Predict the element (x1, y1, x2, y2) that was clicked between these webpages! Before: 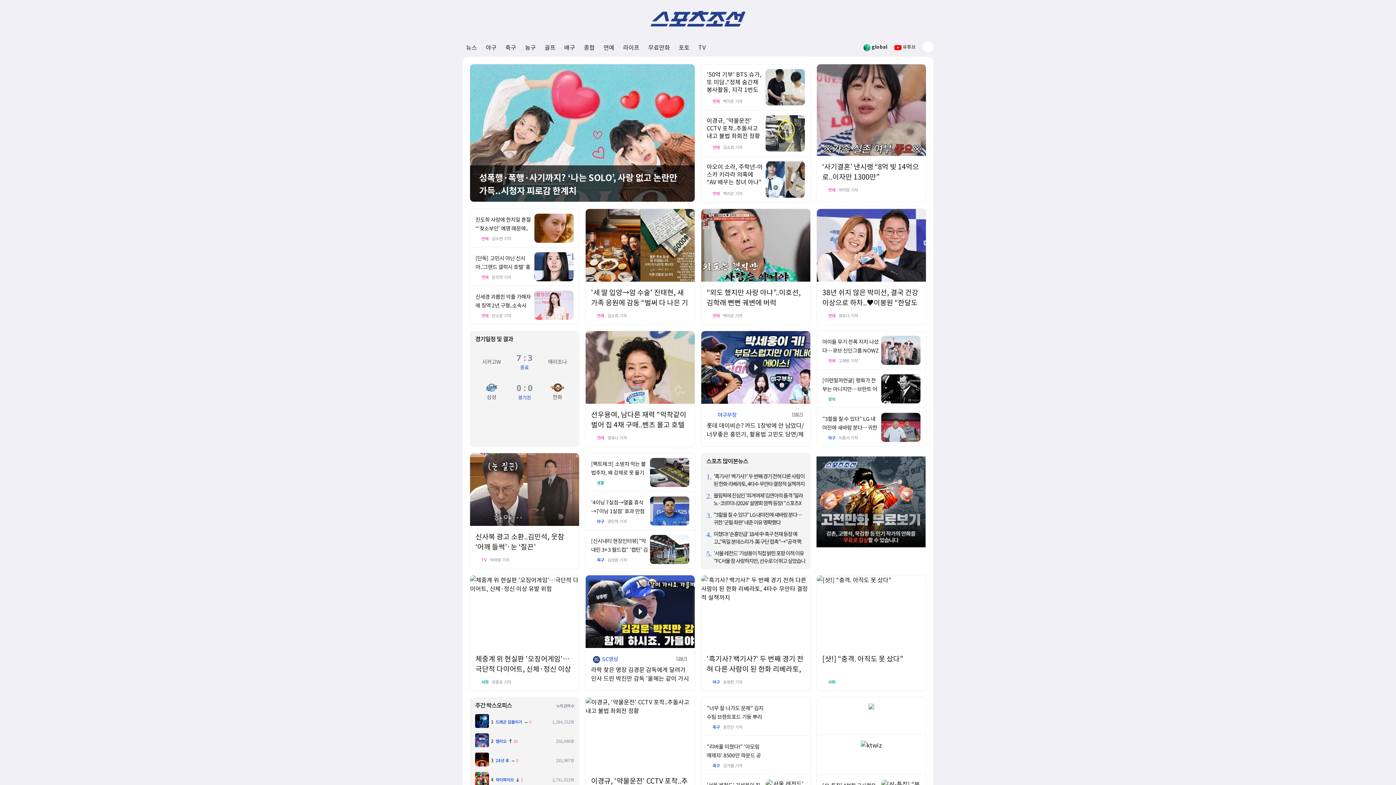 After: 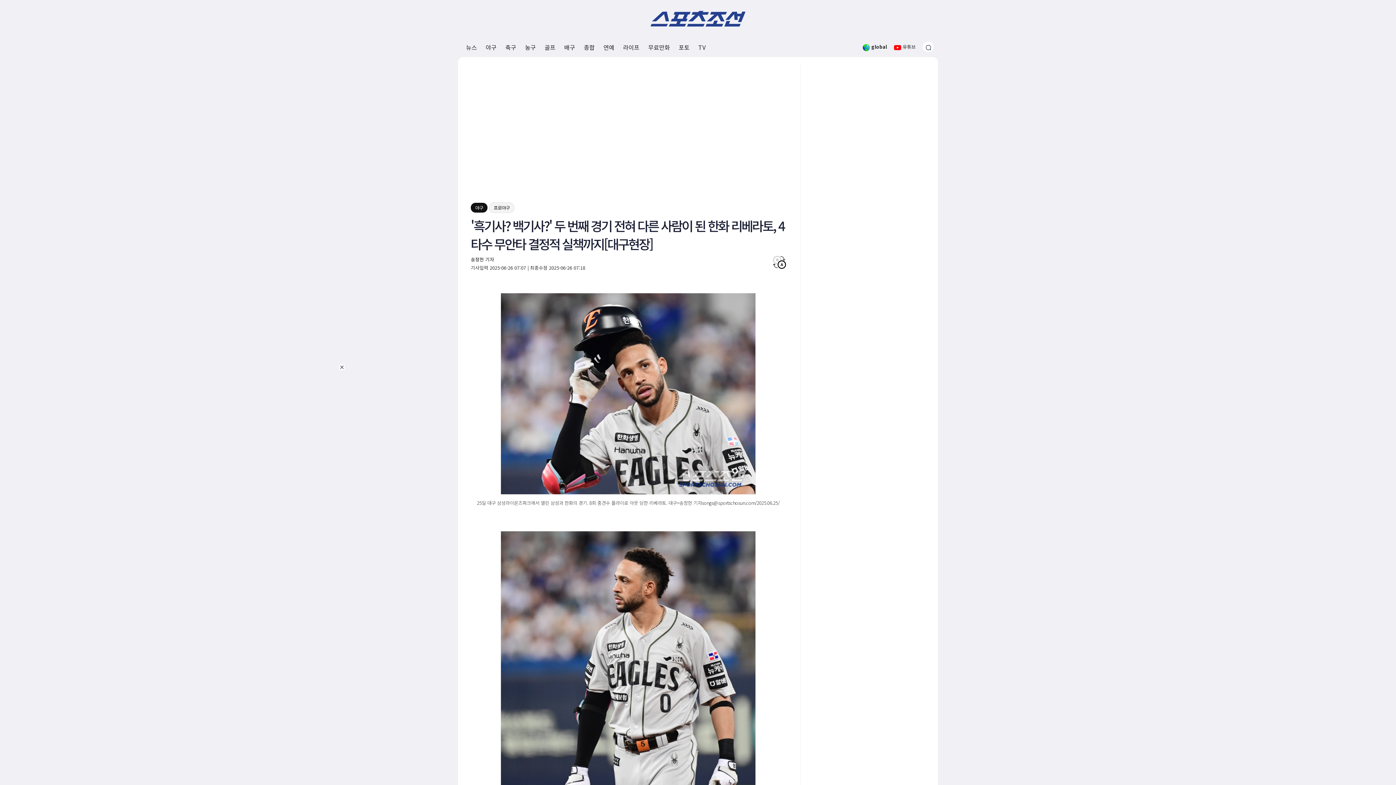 Action: label: '흑기사? 백기사?' 두 번째 경기 전혀 다른 사람이 된 한화 리베라토, 4타수 무안타 결정적 실책까지 bbox: (706, 653, 803, 684)